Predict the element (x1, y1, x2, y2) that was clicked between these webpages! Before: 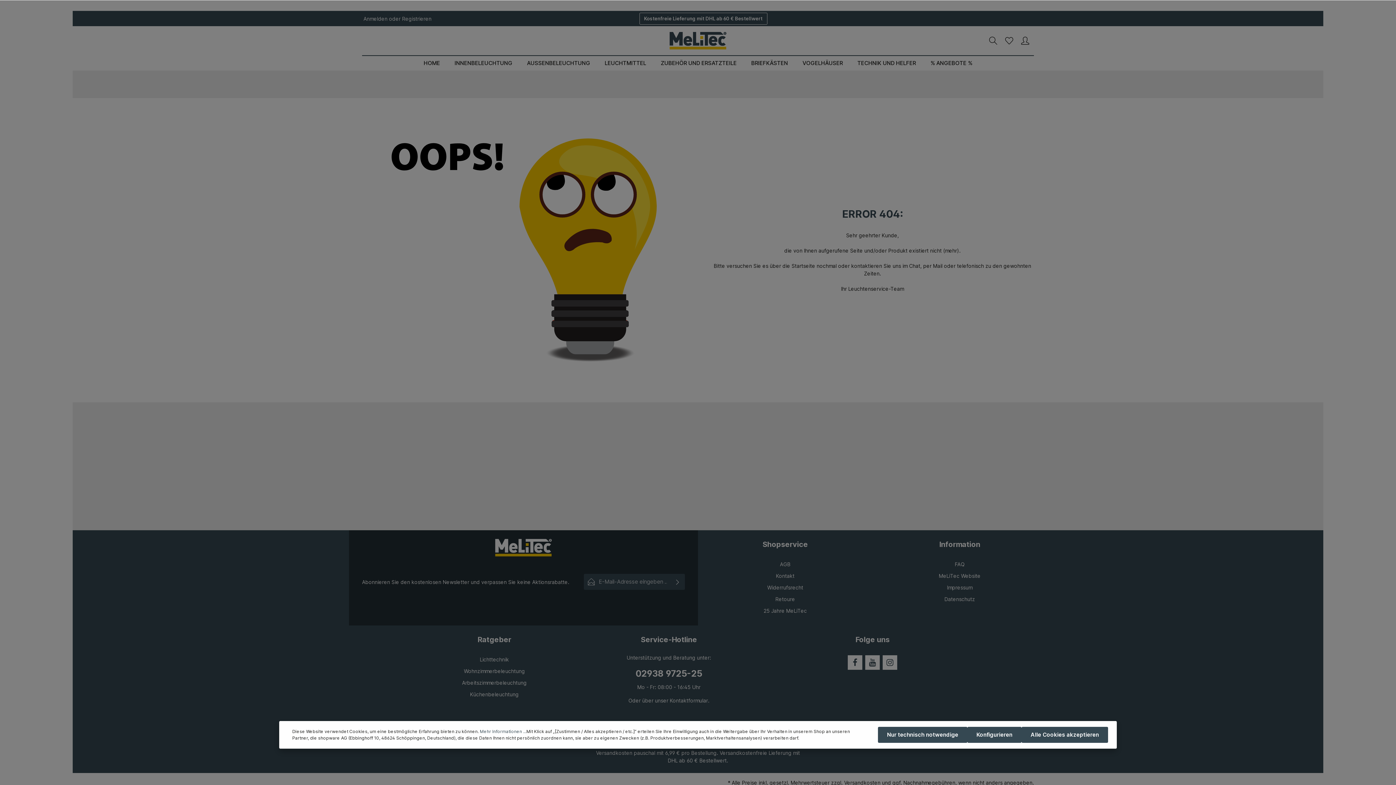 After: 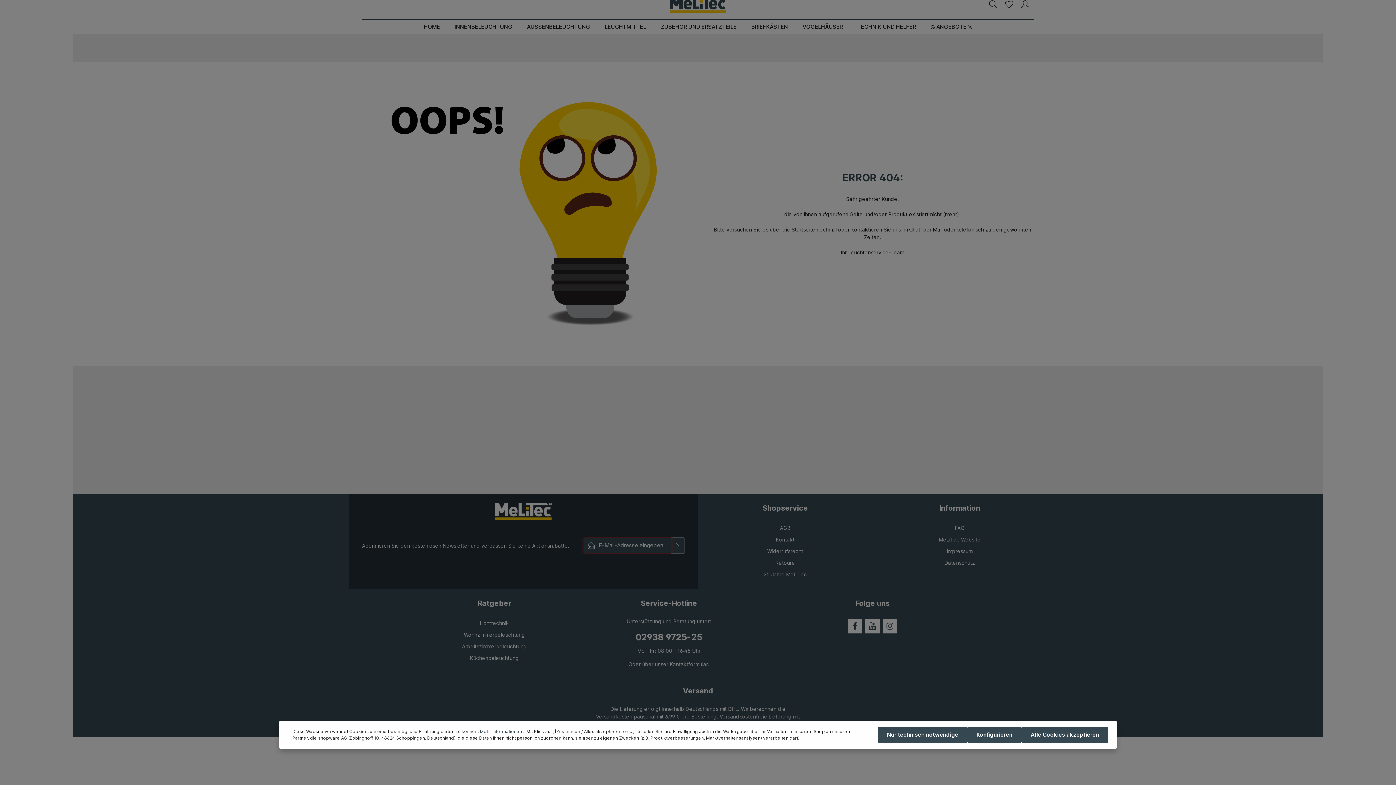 Action: label: Absenden bbox: (670, 574, 685, 590)